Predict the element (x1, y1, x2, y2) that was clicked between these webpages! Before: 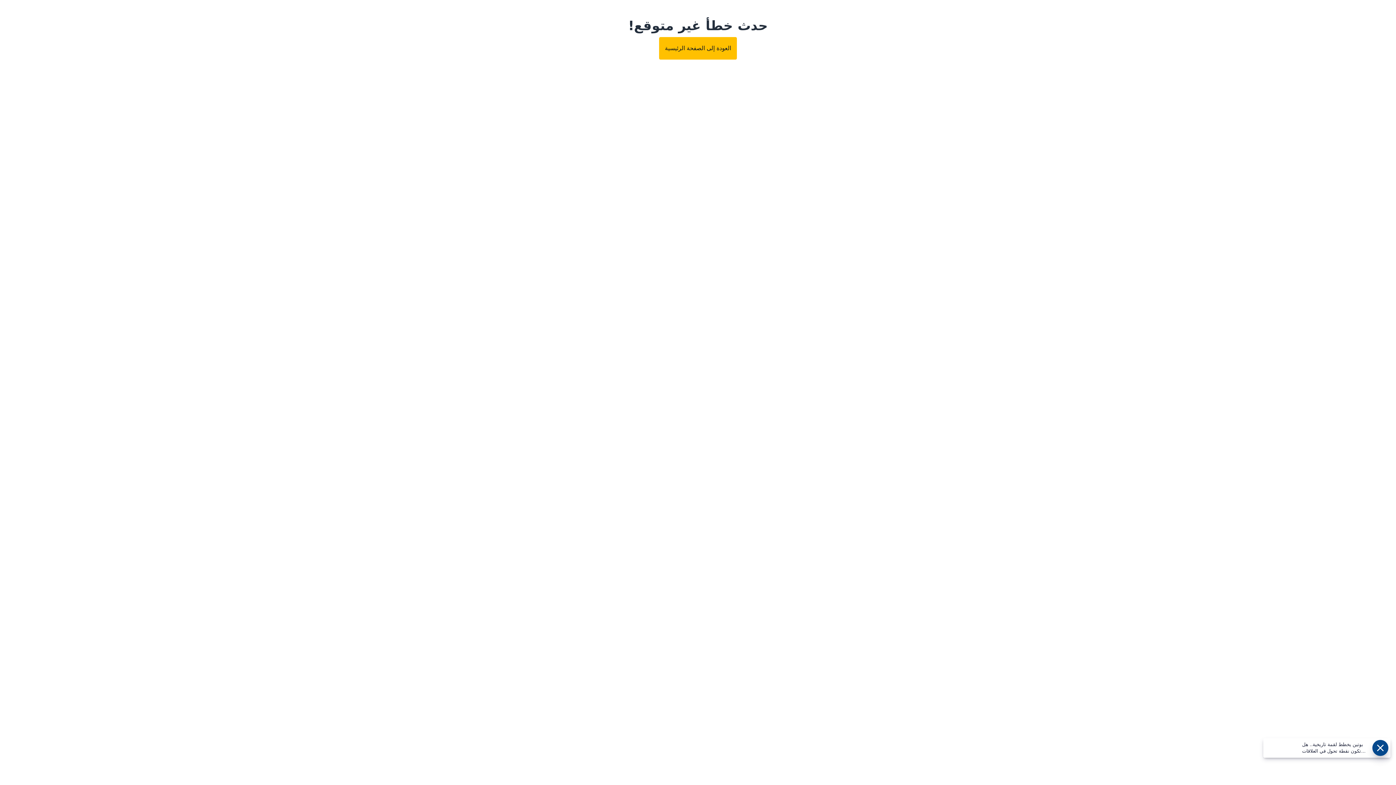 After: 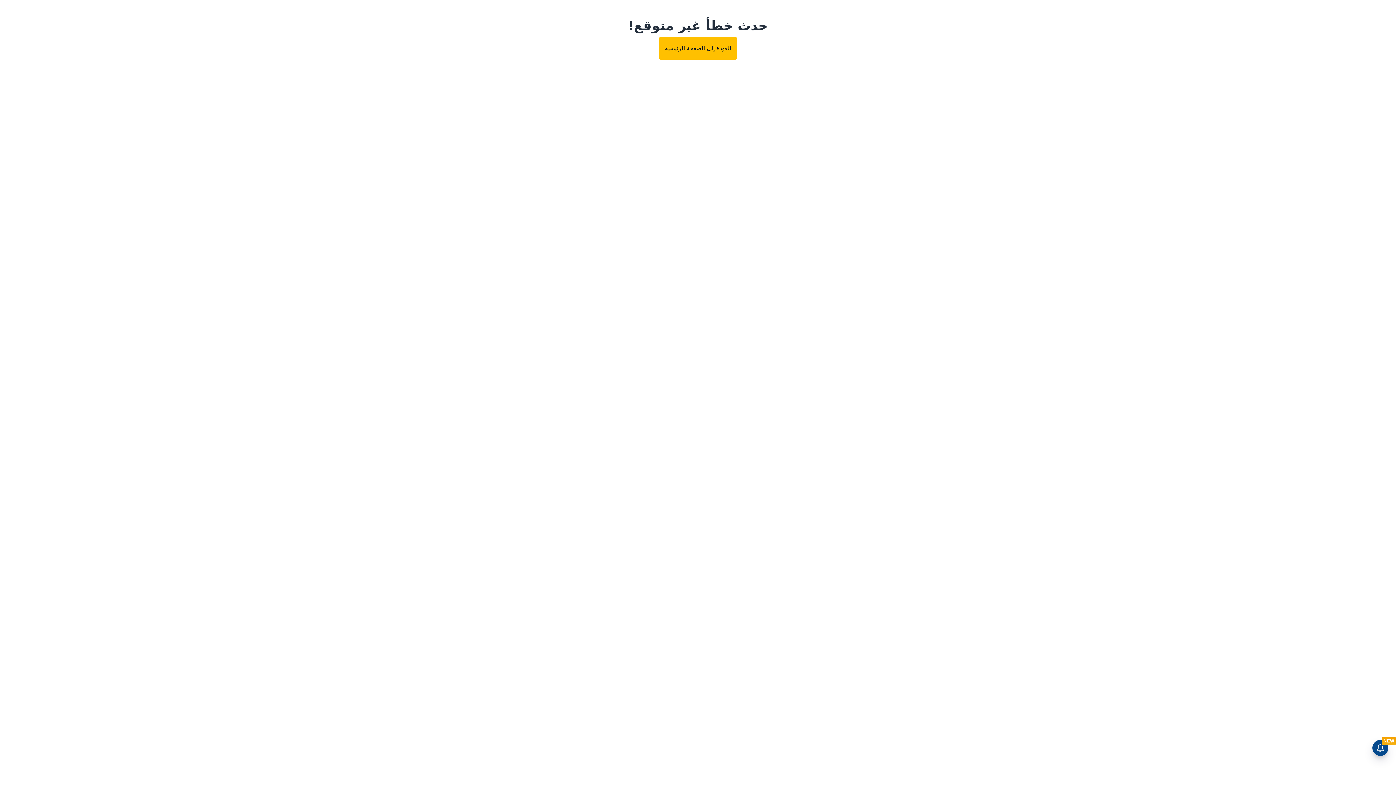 Action: label: العودة إلى الصفحة الرئيسية bbox: (659, 37, 737, 59)